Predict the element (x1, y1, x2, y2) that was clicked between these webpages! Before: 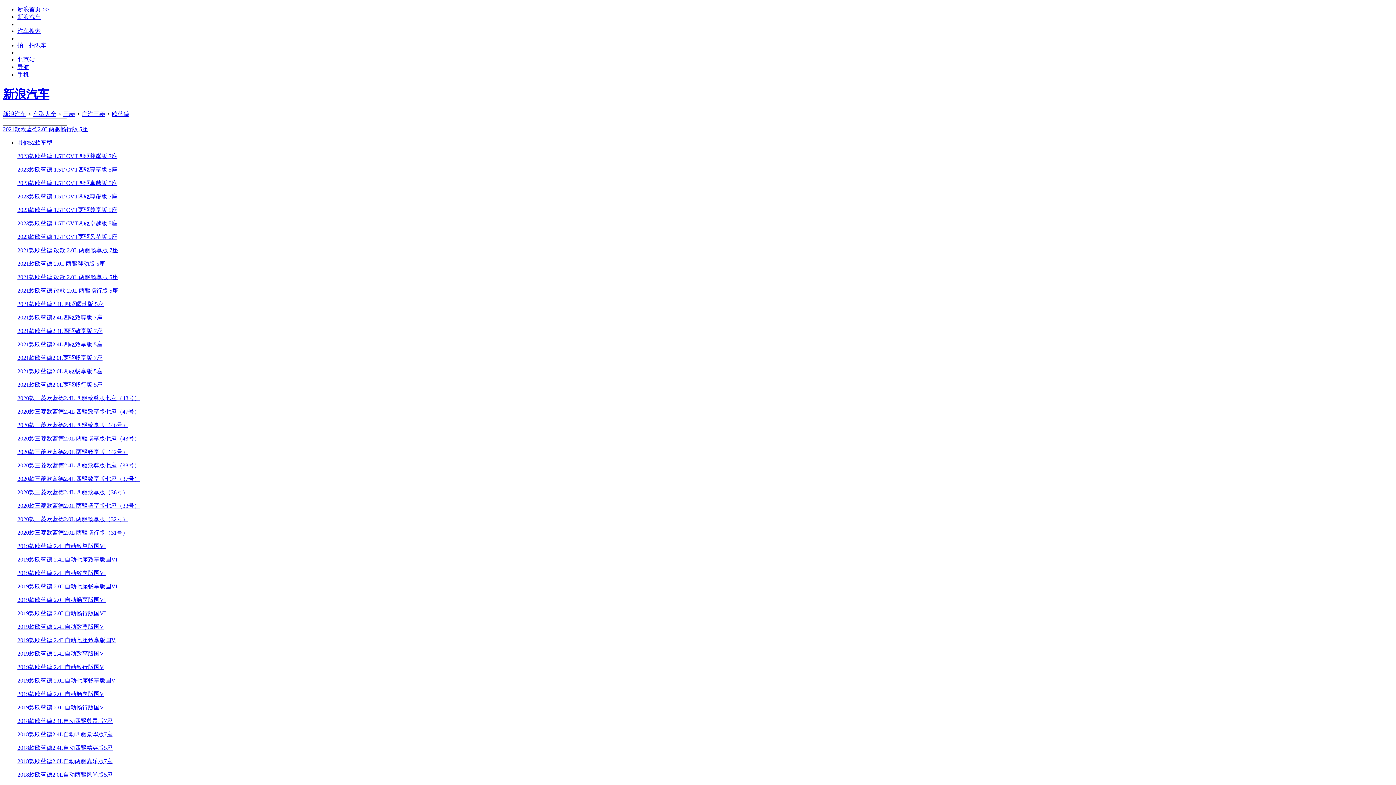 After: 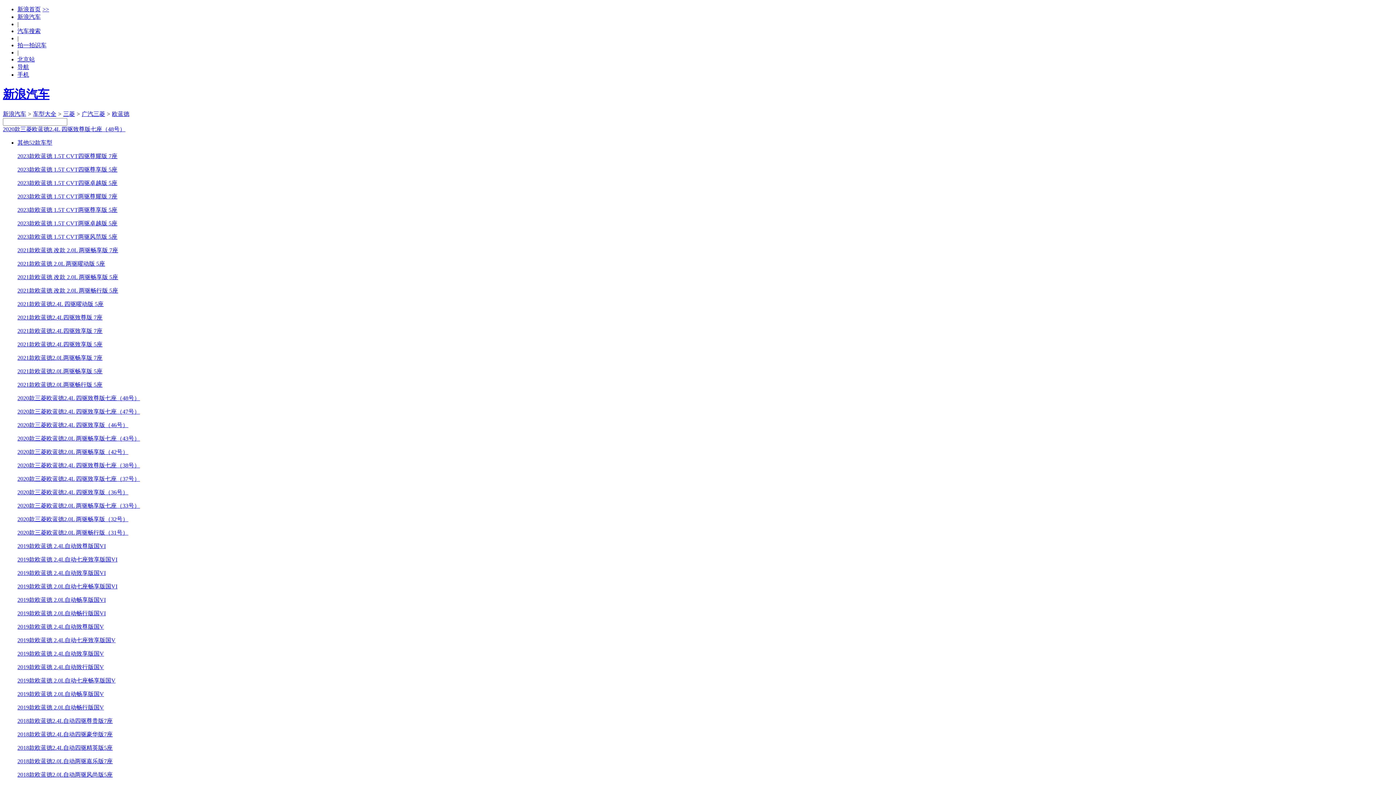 Action: bbox: (17, 395, 140, 401) label: 2020款三菱欧蓝德2.4L 四驱致尊版七座（48号）